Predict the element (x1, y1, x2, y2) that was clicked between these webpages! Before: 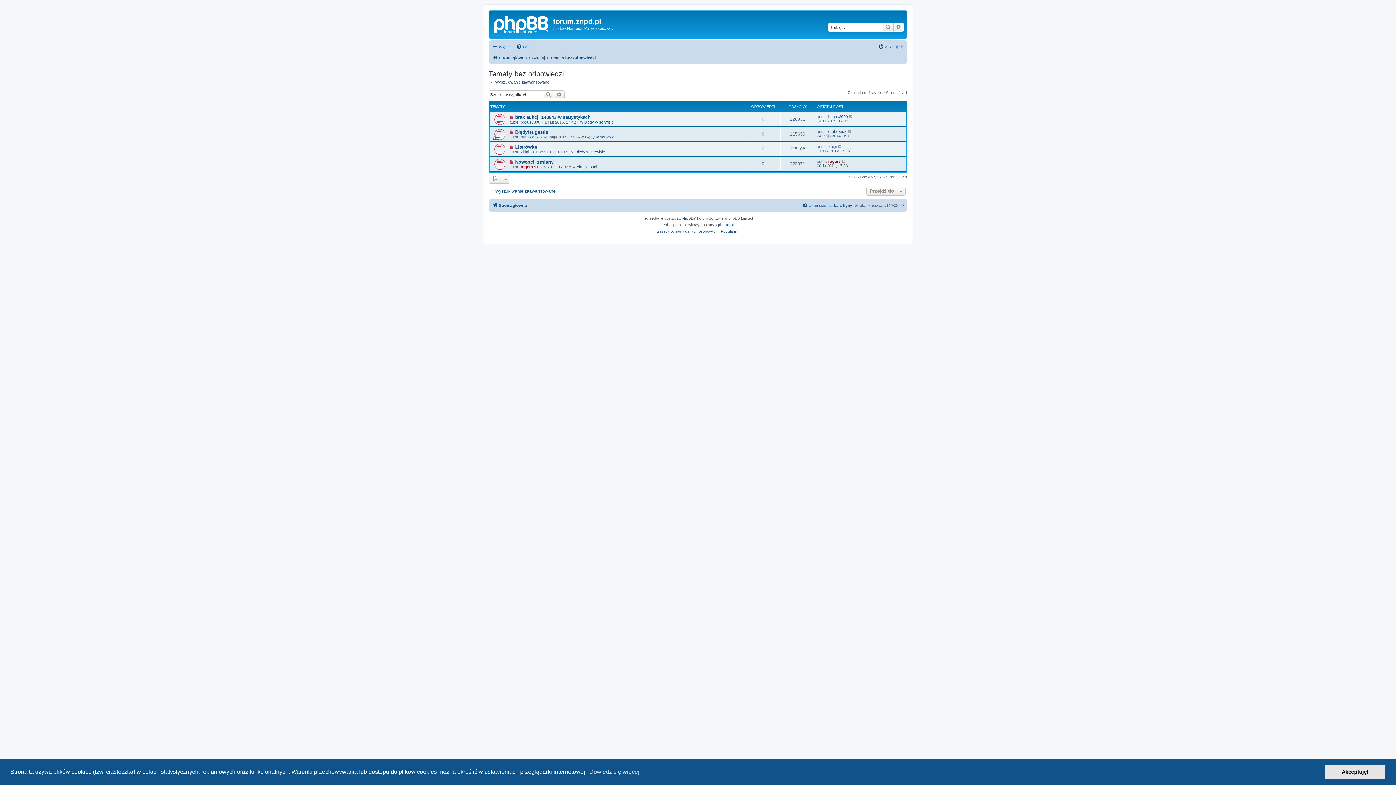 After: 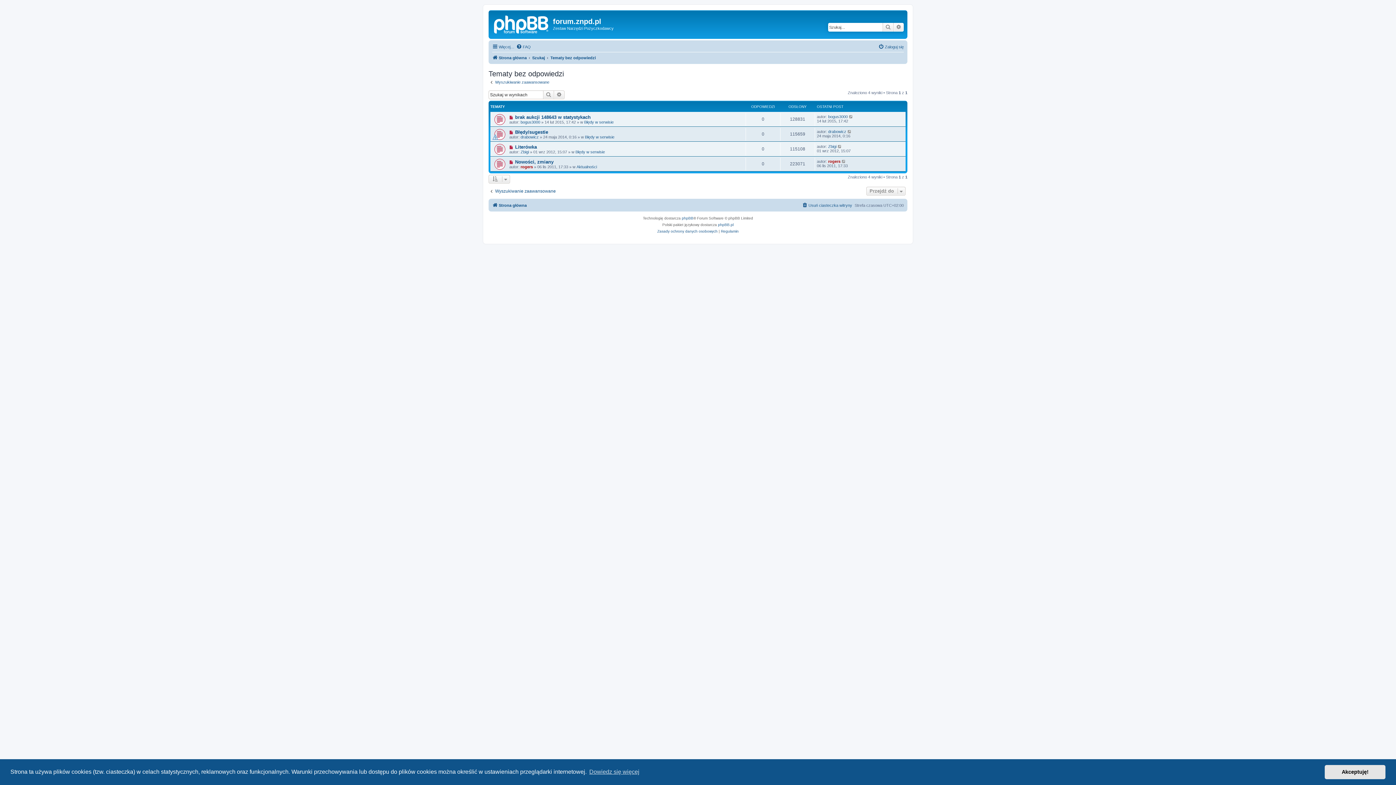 Action: bbox: (543, 90, 554, 99) label: Szukaj